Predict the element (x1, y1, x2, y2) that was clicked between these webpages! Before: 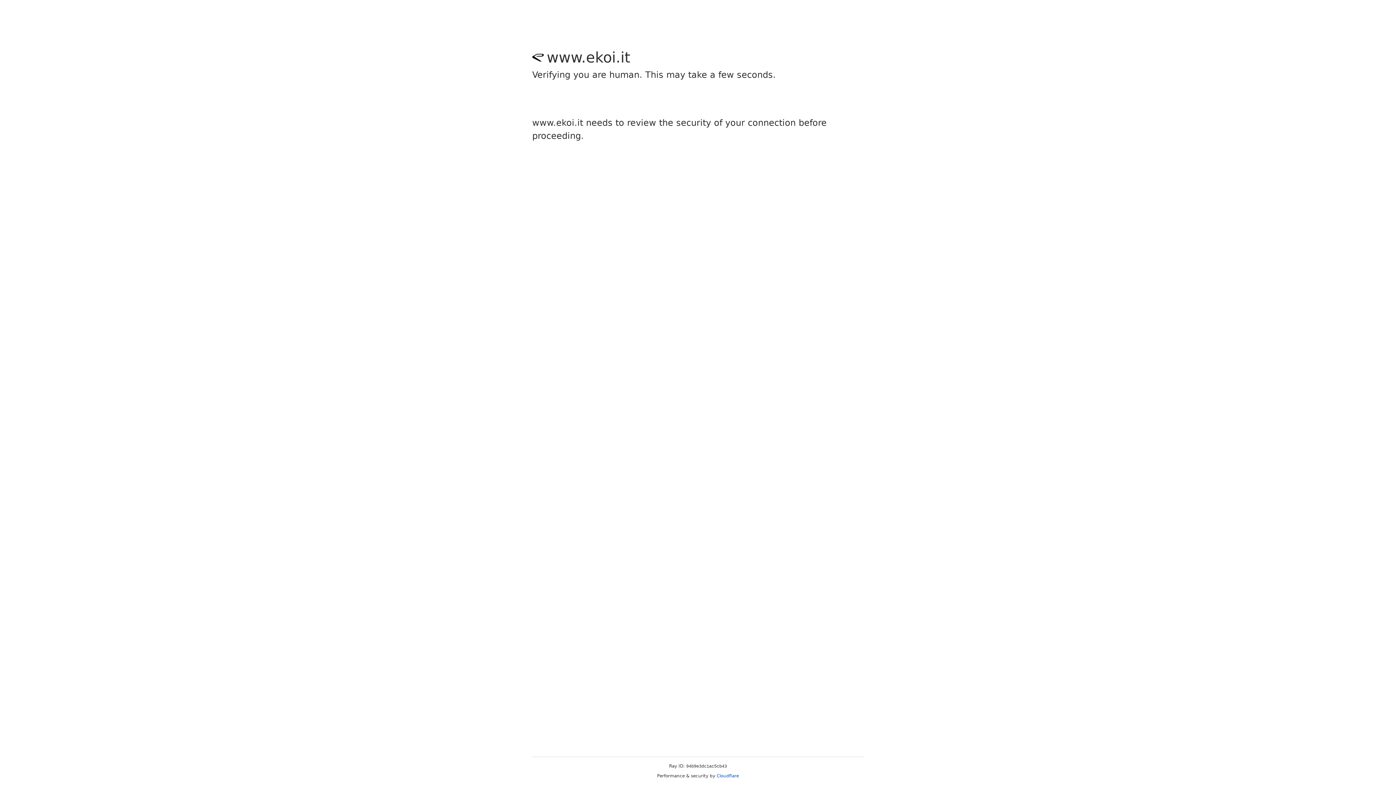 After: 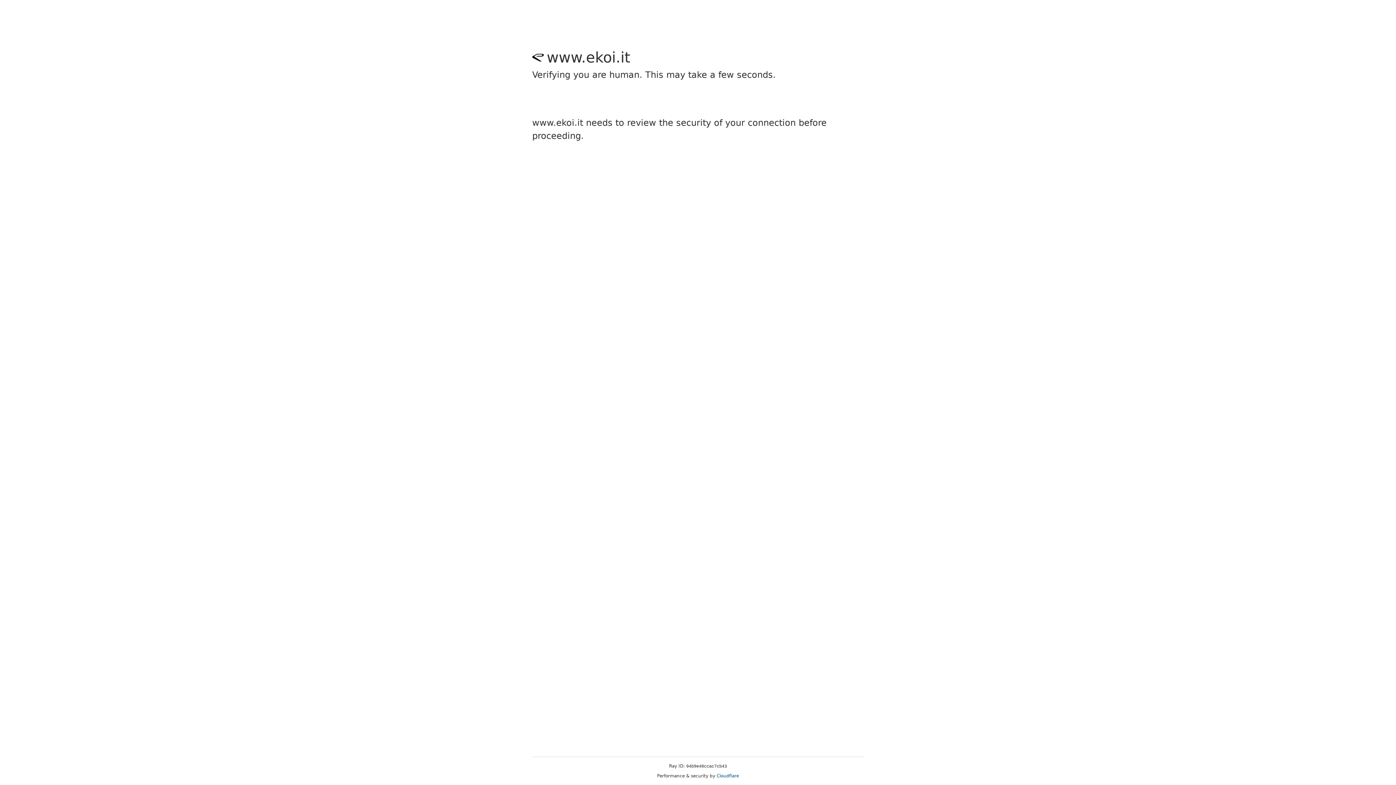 Action: label: Cloudflare bbox: (716, 773, 739, 778)